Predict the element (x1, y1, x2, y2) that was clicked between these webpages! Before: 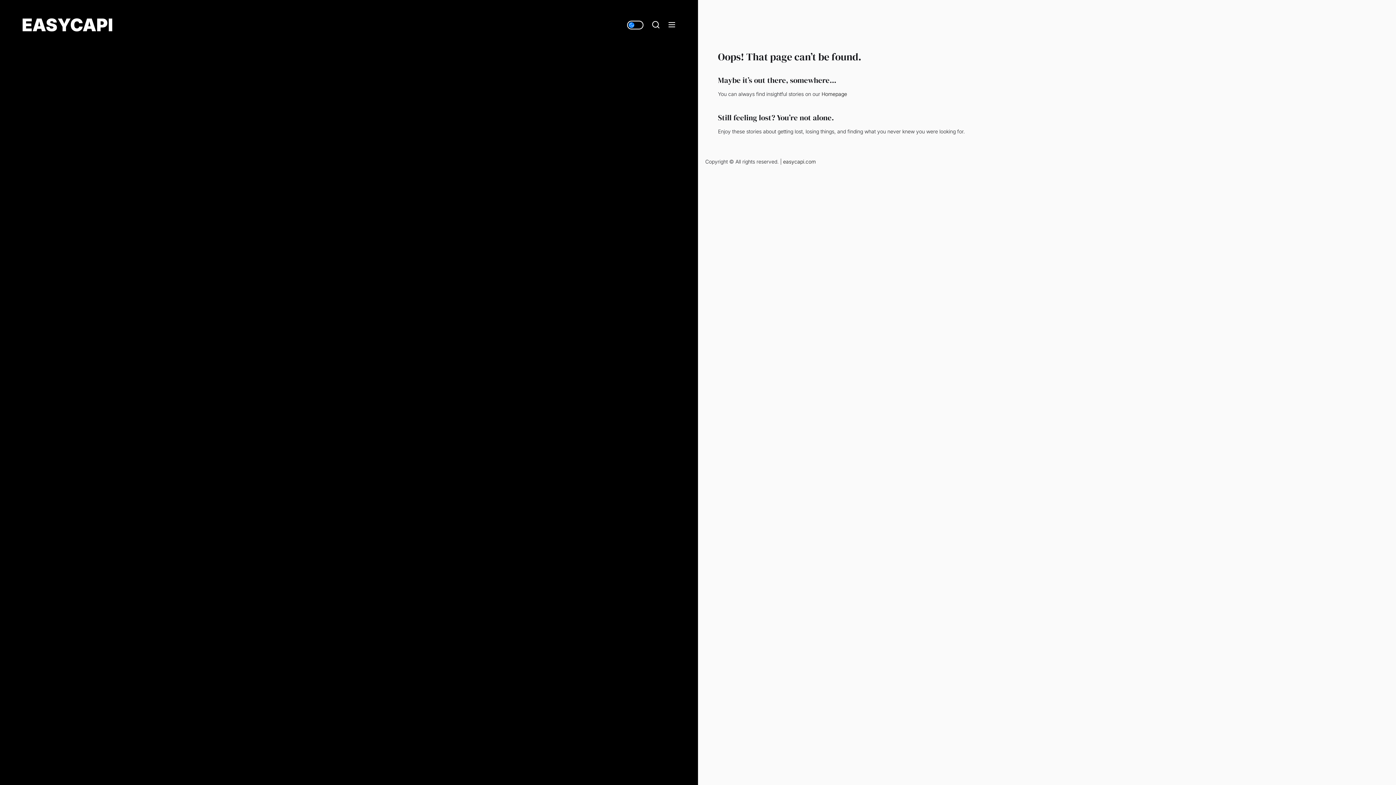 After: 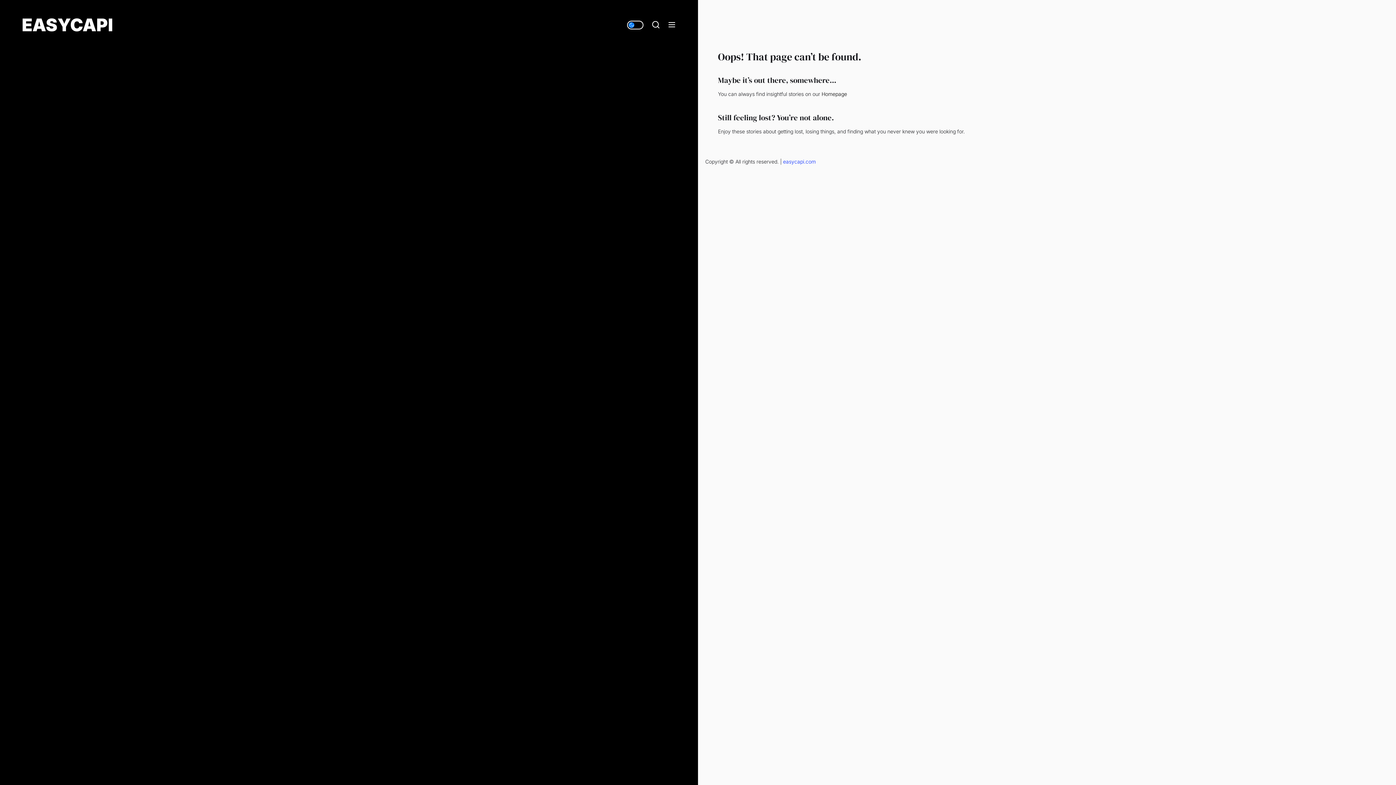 Action: label: easycapi.com bbox: (783, 158, 816, 164)